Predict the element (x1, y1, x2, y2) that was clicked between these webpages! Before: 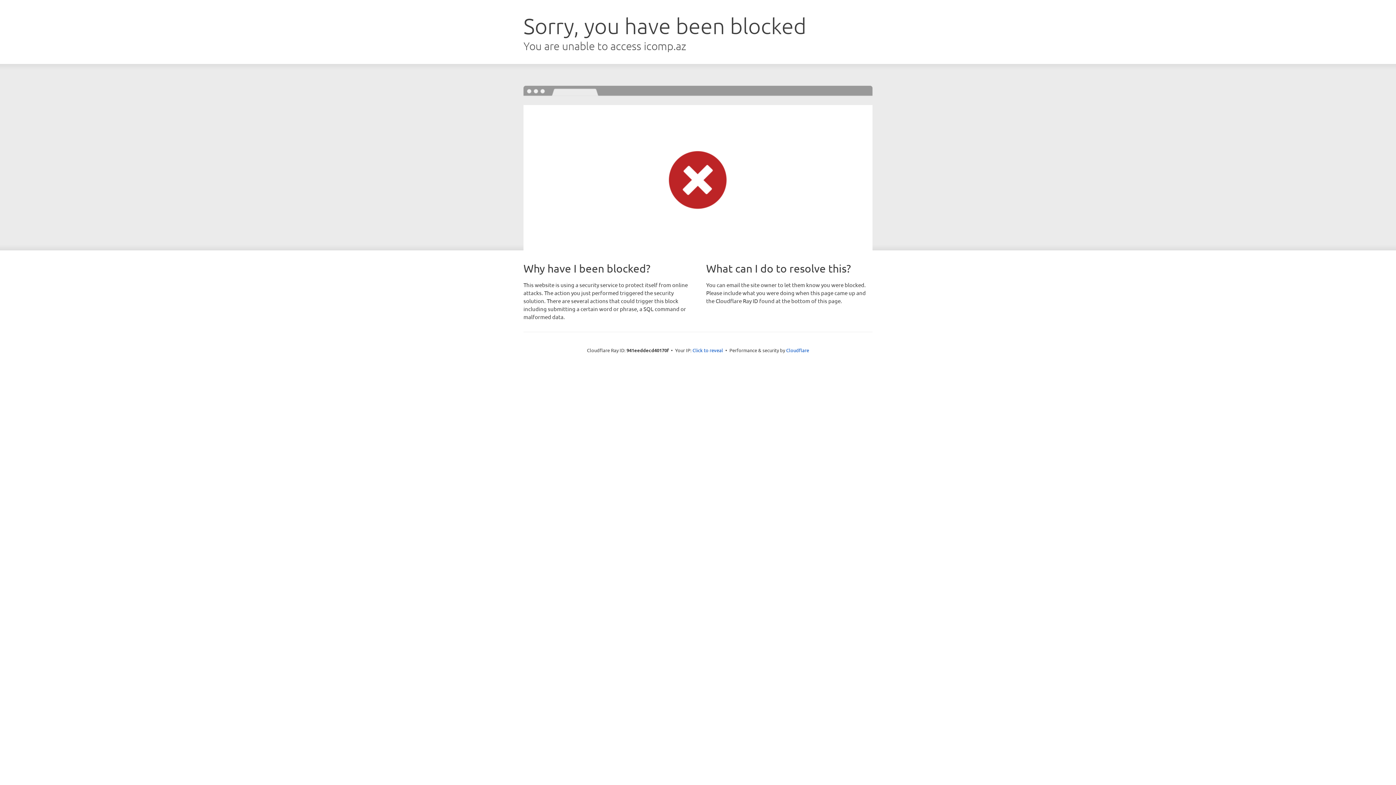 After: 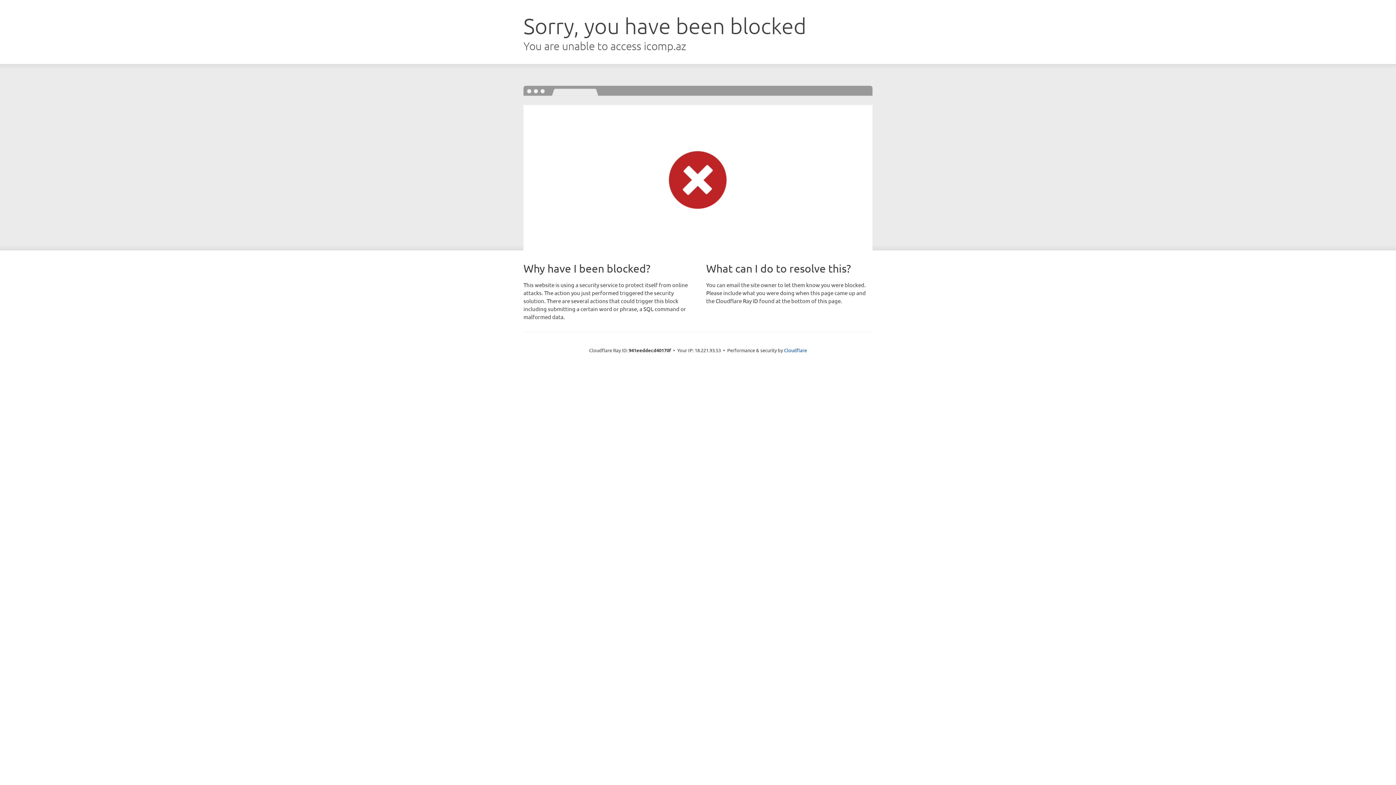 Action: label: Click to reveal bbox: (692, 346, 723, 353)